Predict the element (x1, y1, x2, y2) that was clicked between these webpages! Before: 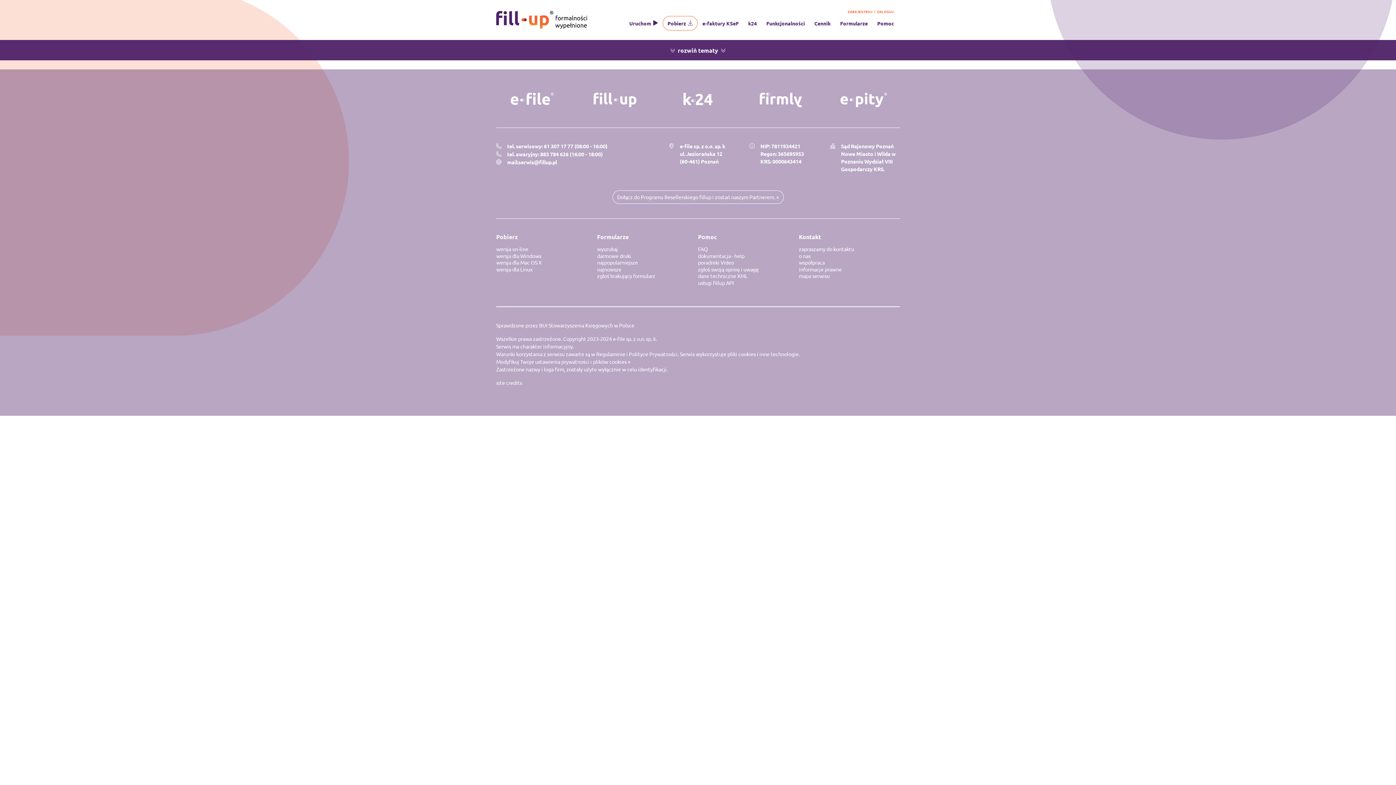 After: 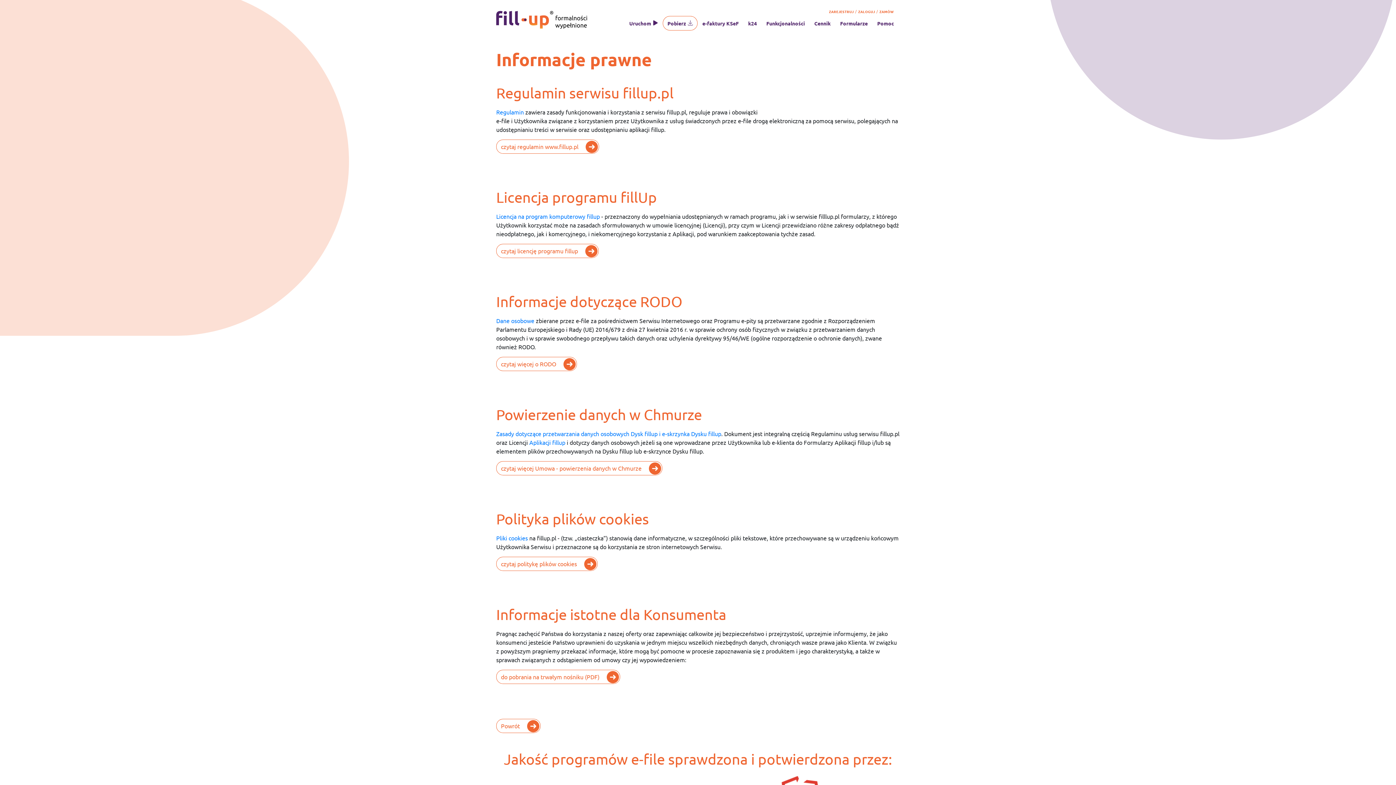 Action: bbox: (799, 266, 842, 272) label: informacje prawne